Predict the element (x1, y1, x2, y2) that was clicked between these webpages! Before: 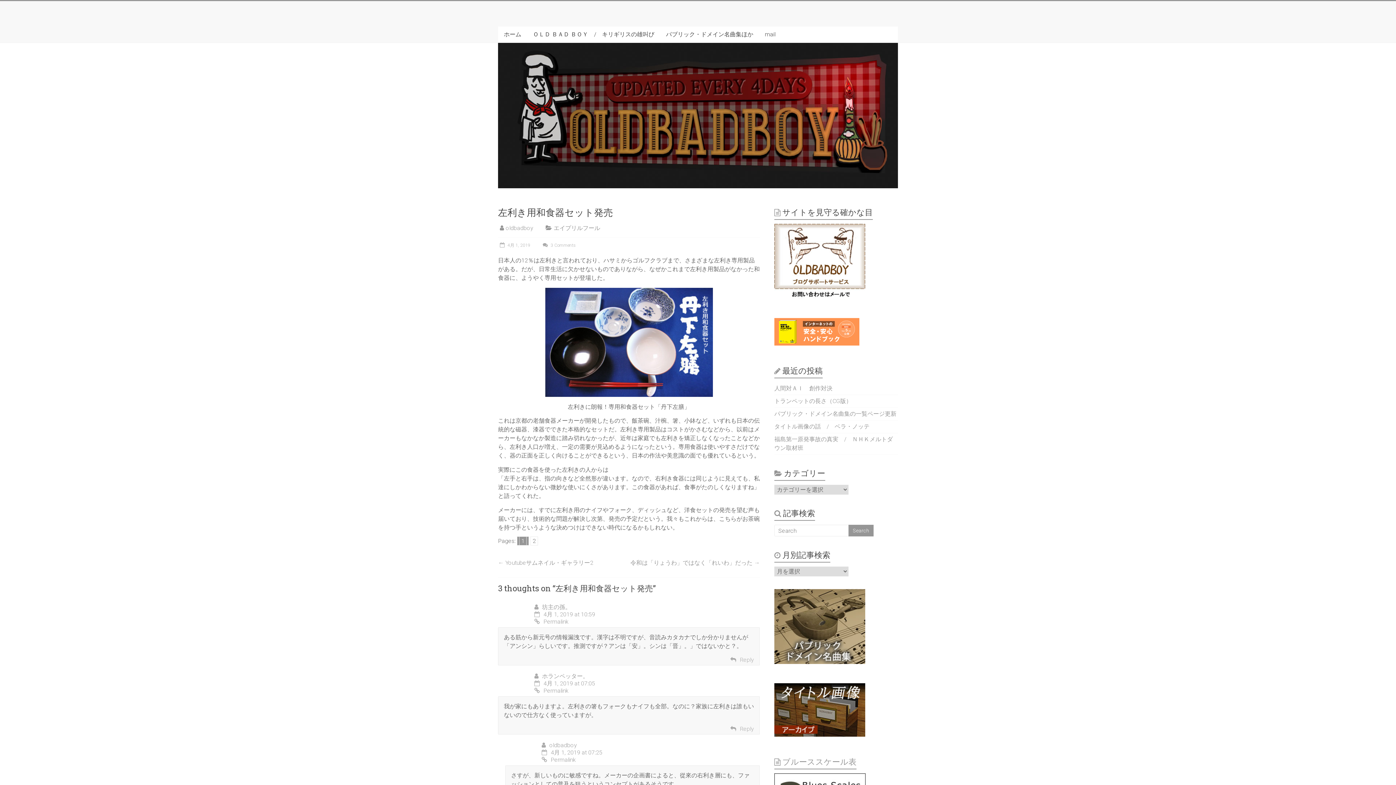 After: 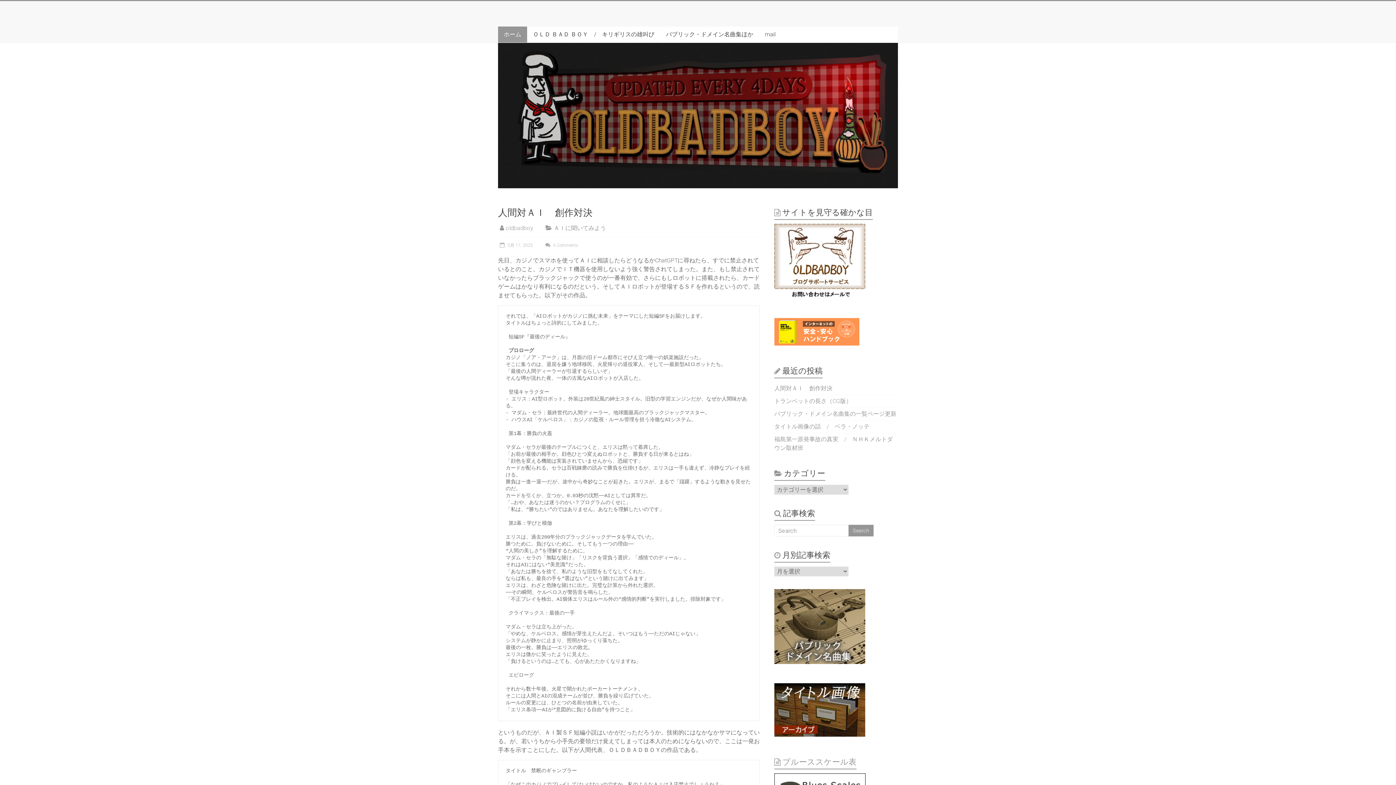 Action: bbox: (498, 26, 527, 42) label: ホーム